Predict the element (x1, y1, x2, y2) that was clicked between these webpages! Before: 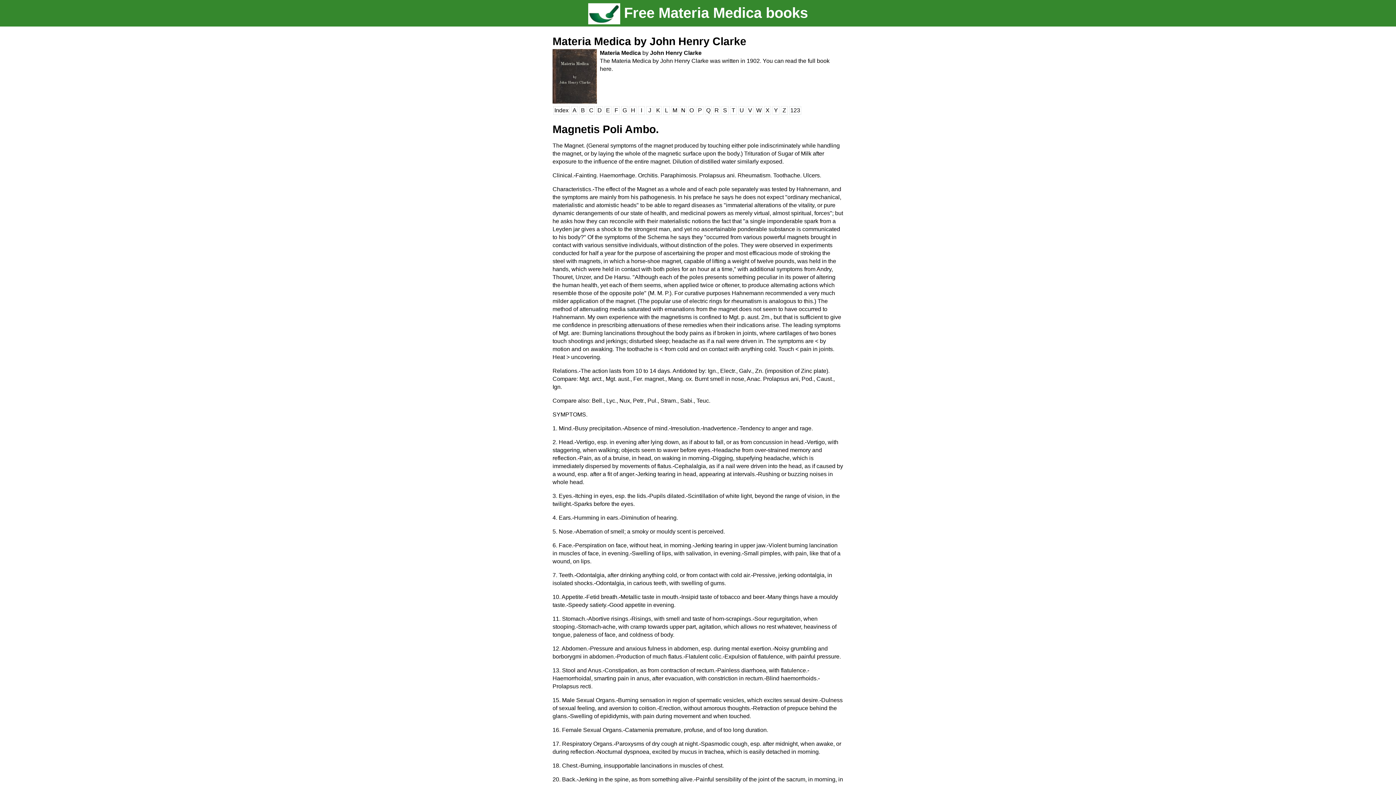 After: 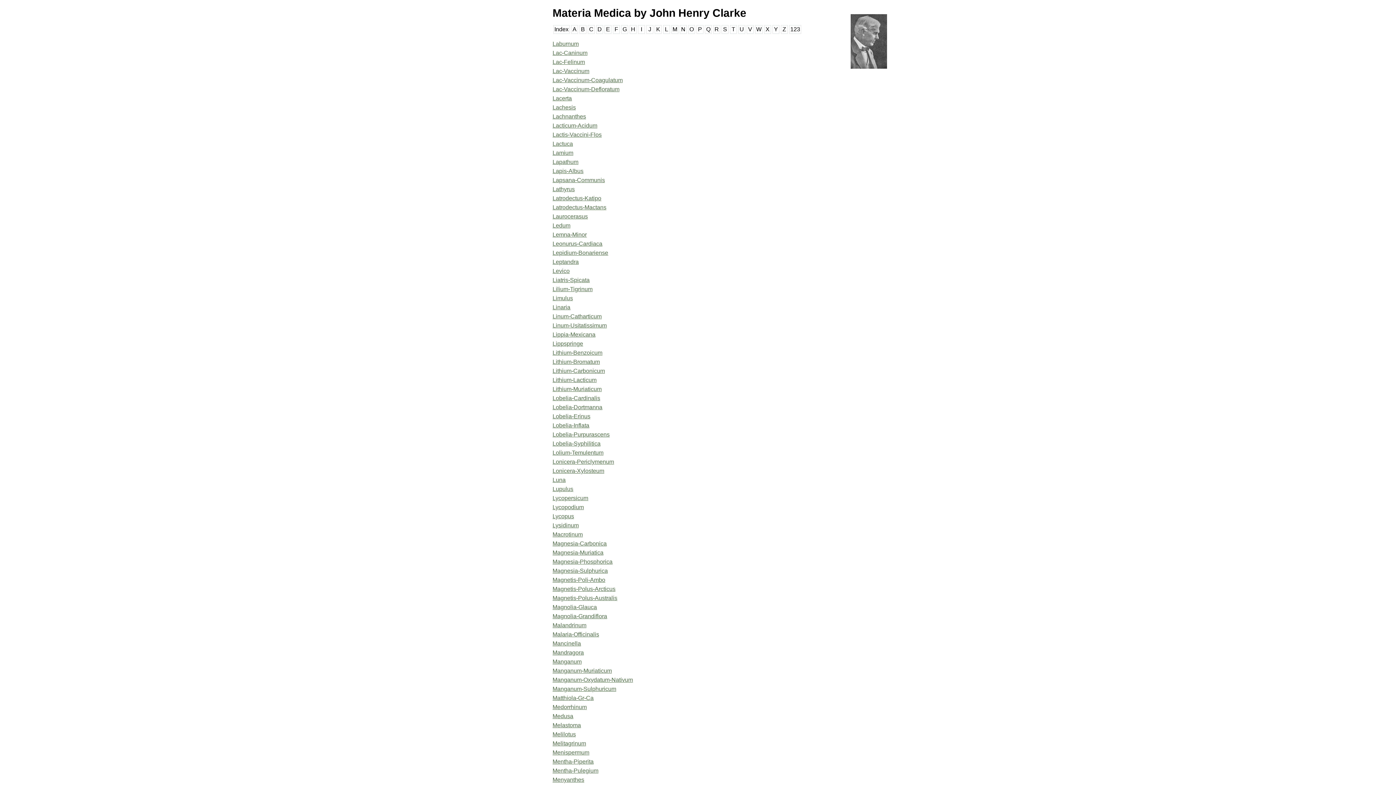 Action: bbox: (663, 106, 670, 115) label: L